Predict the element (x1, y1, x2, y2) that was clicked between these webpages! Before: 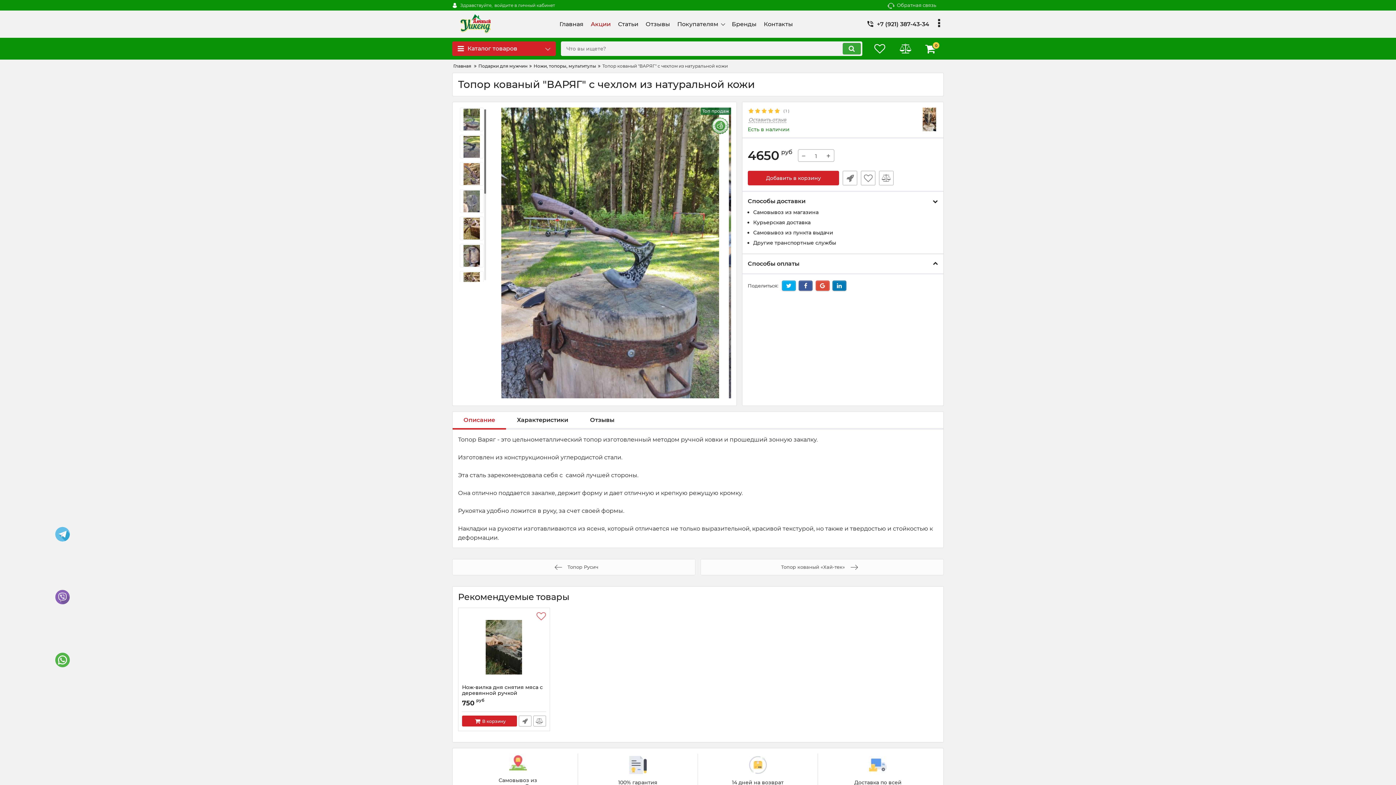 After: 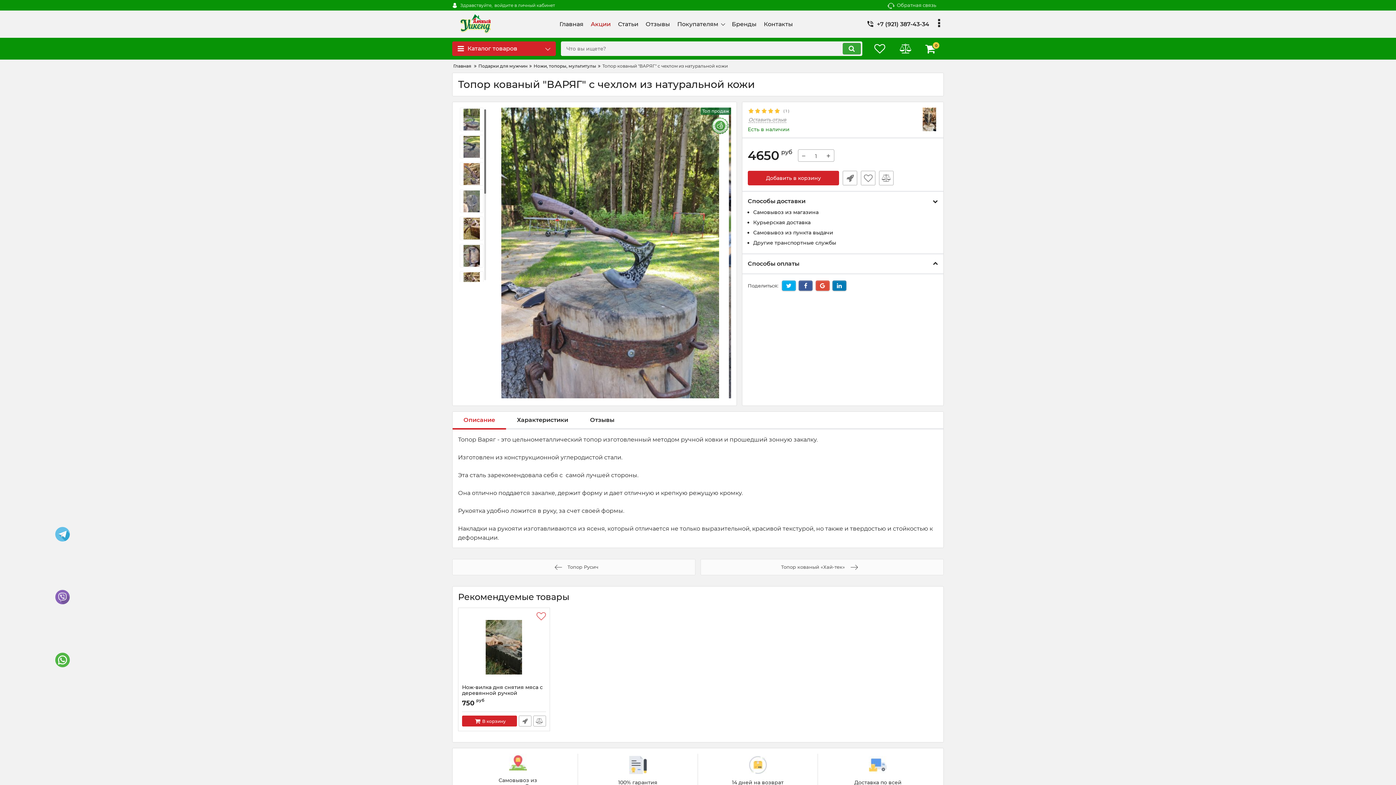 Action: bbox: (452, 412, 506, 428) label: Описание